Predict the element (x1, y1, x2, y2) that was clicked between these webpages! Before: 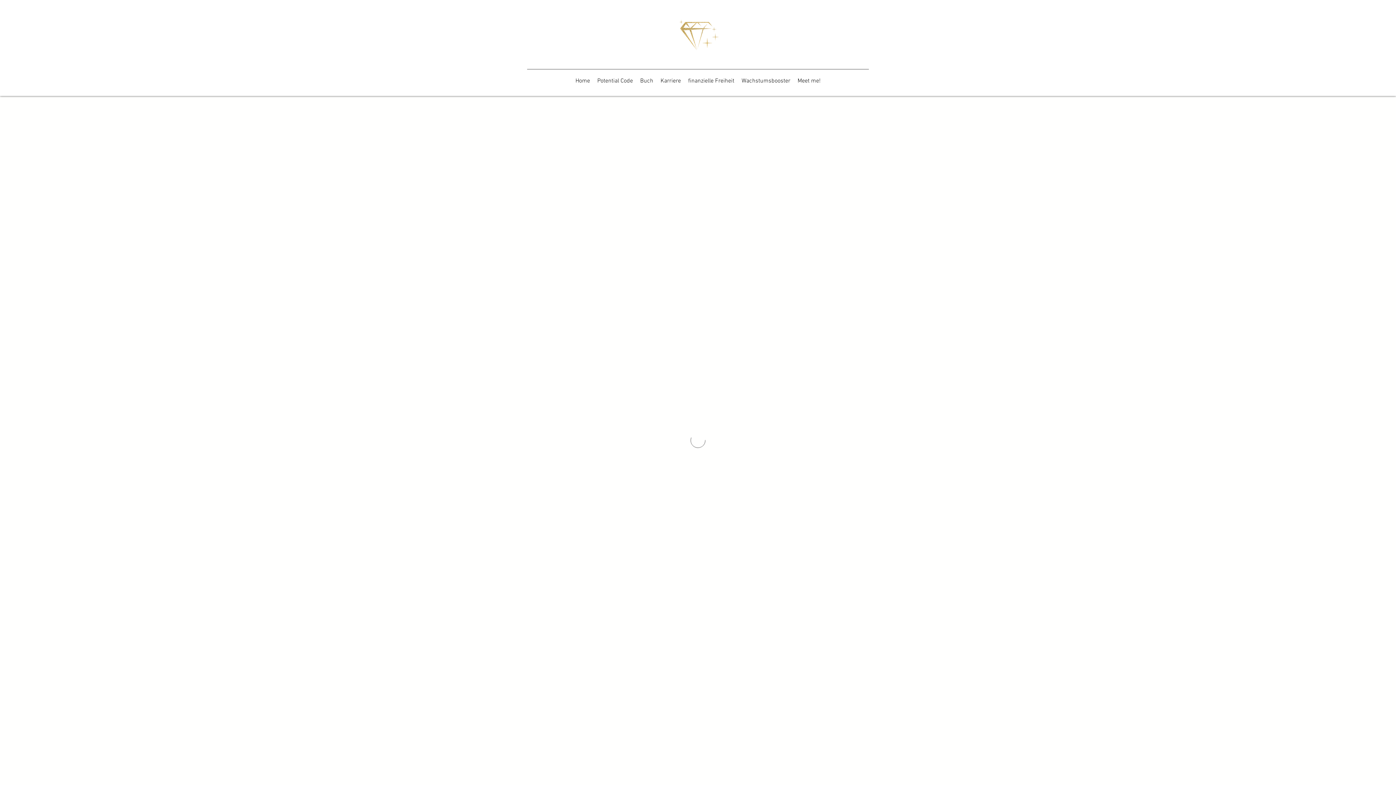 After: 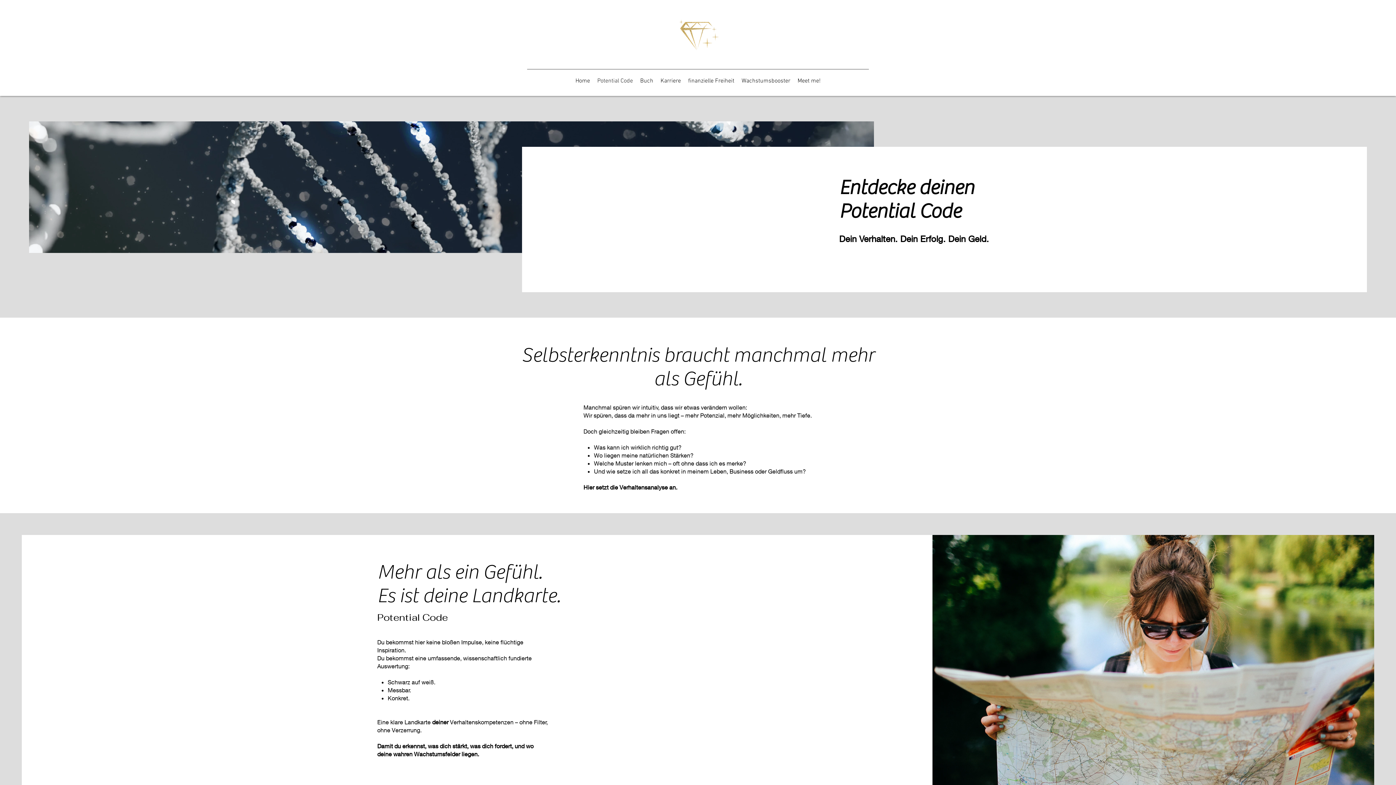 Action: bbox: (593, 75, 636, 86) label: Potential Code